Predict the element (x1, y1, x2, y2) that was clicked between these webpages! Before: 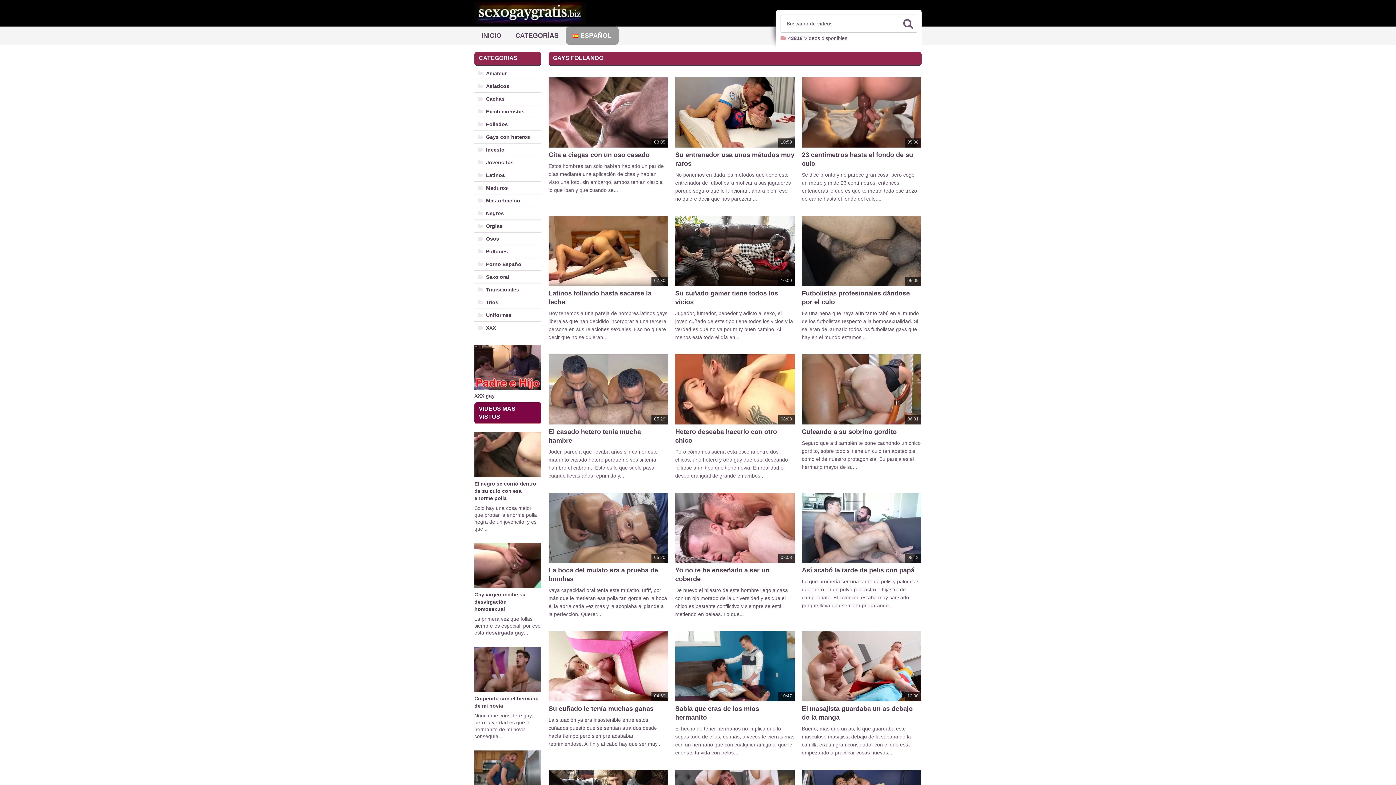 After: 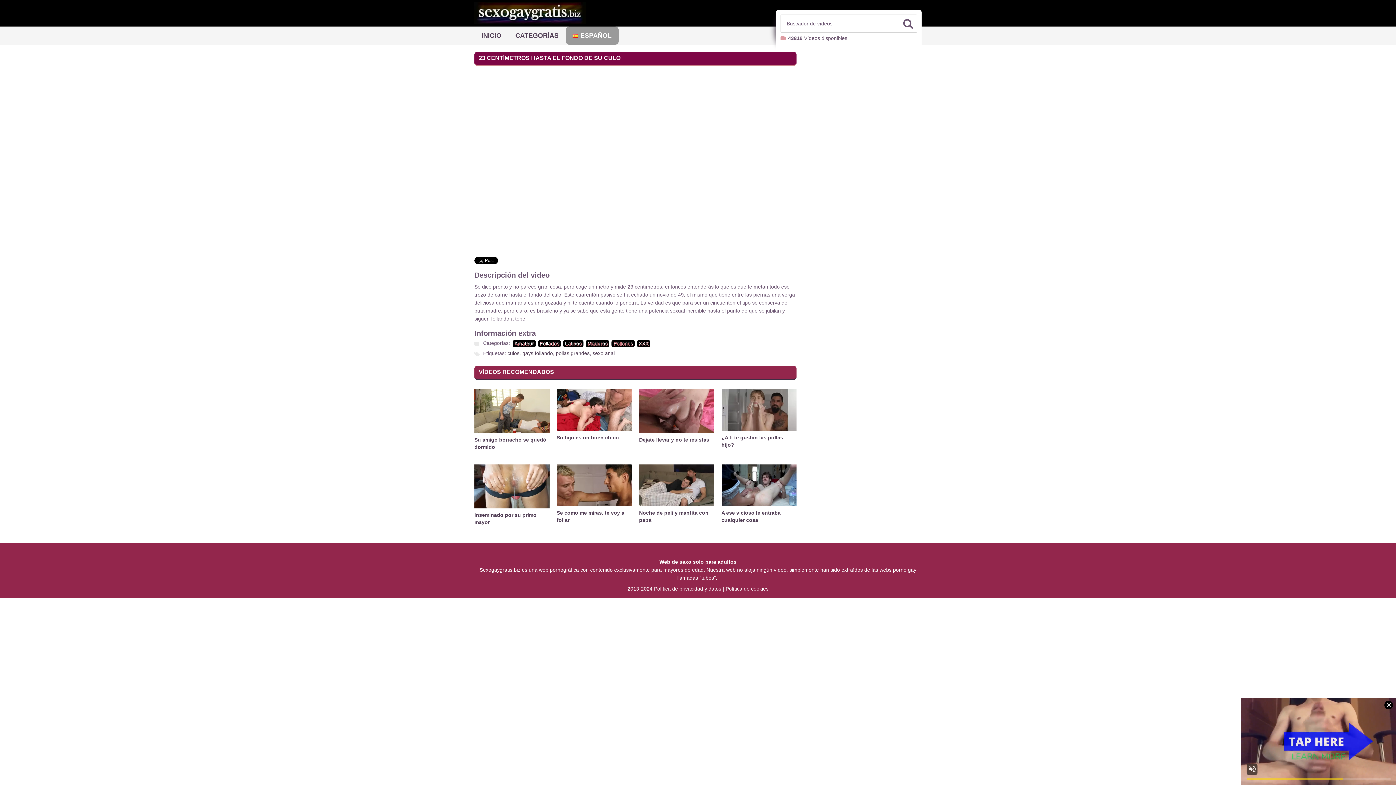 Action: label: 05:08 bbox: (802, 77, 921, 147)